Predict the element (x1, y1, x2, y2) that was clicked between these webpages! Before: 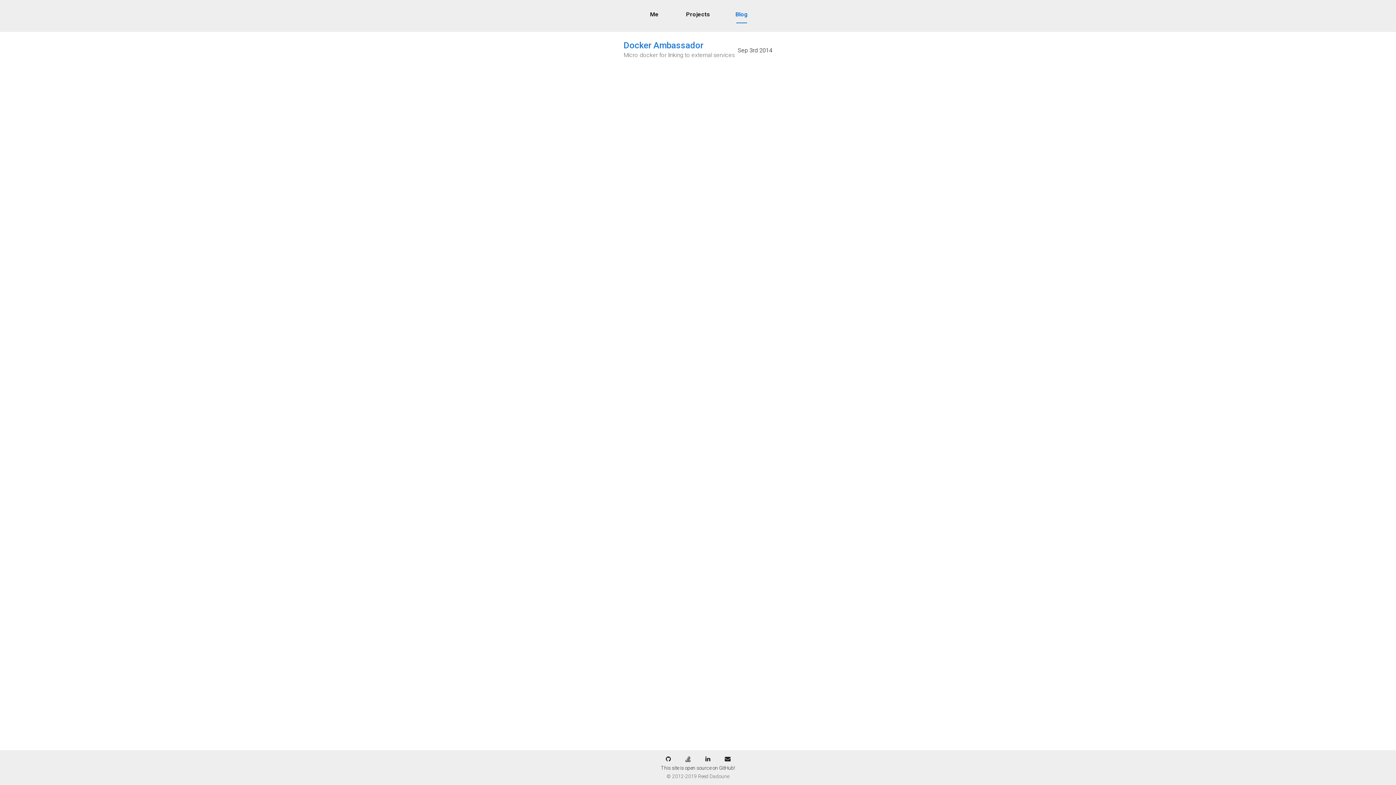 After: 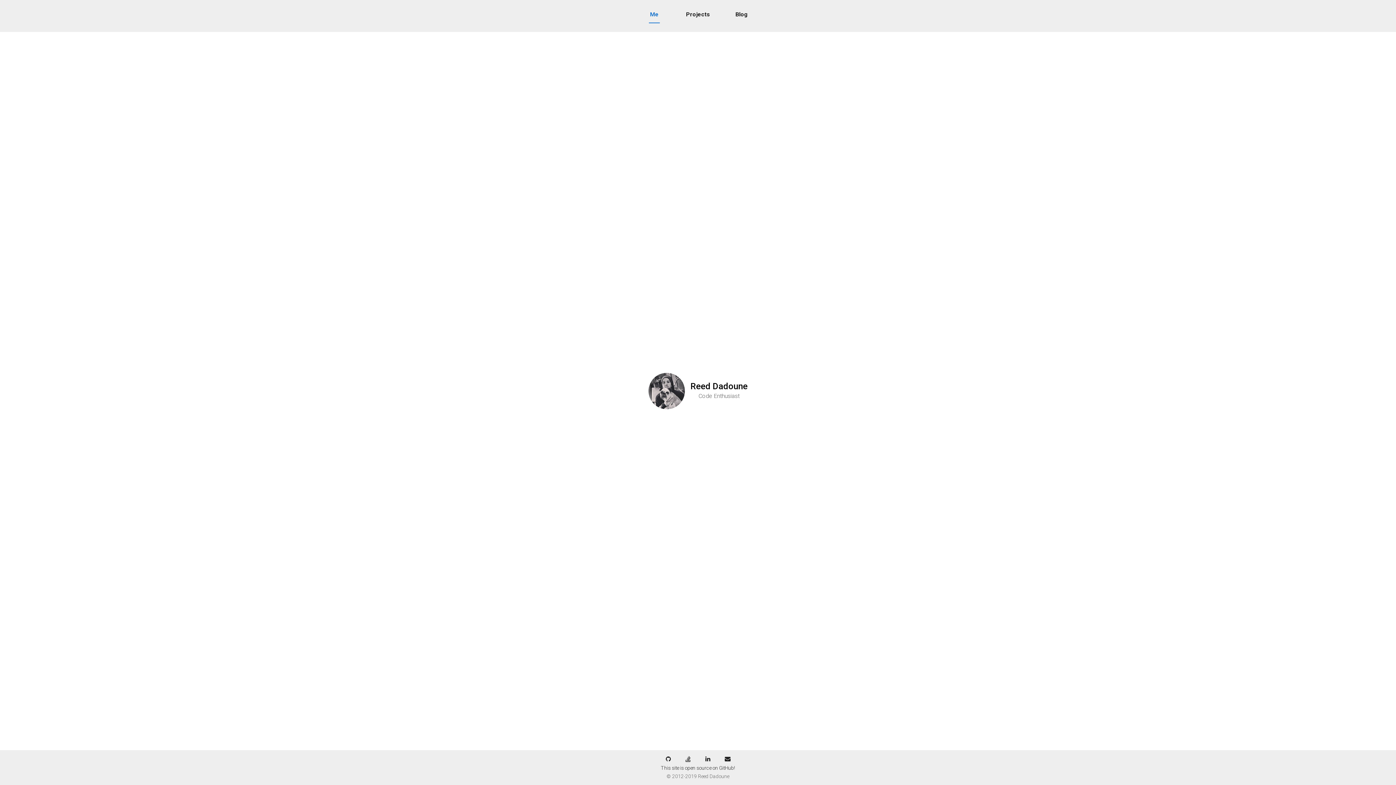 Action: bbox: (632, 5, 676, 23) label: Me